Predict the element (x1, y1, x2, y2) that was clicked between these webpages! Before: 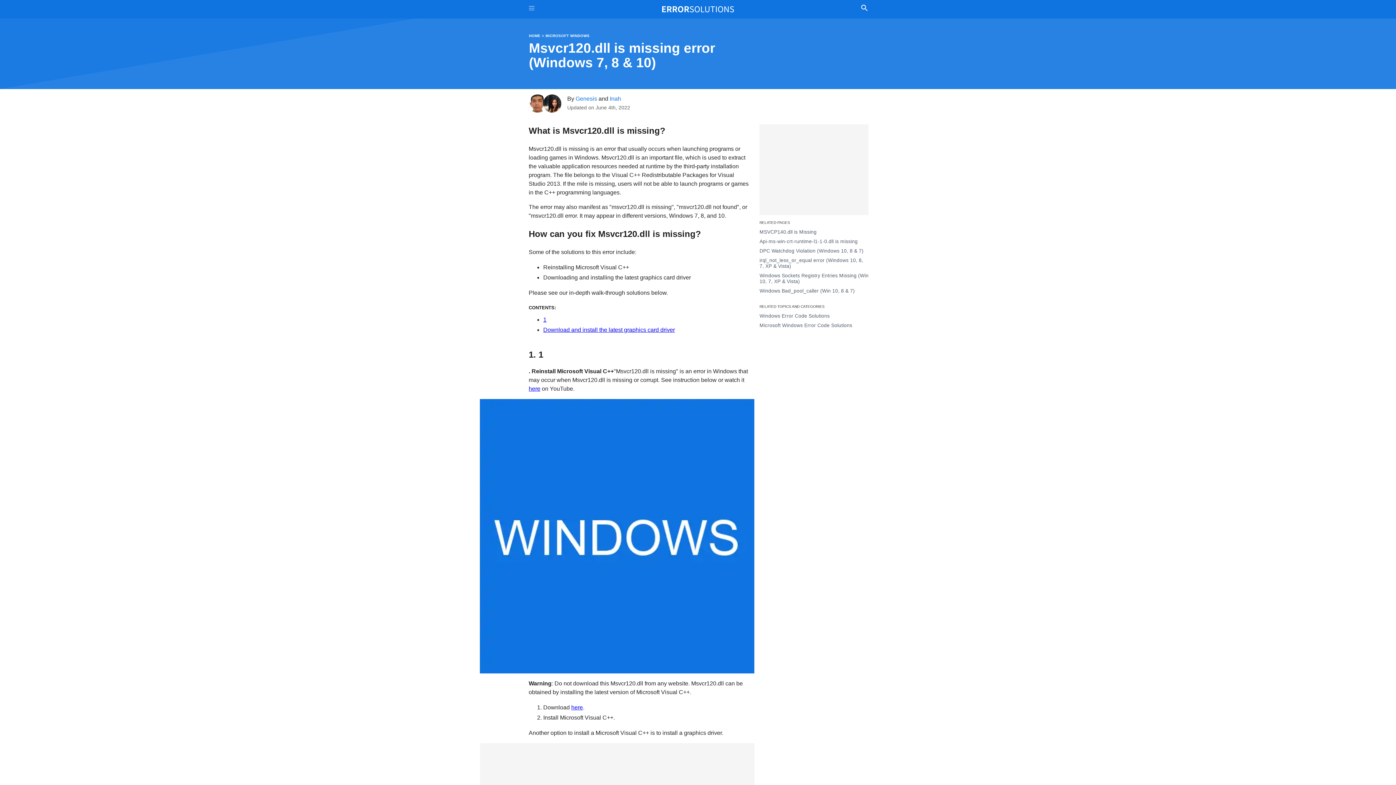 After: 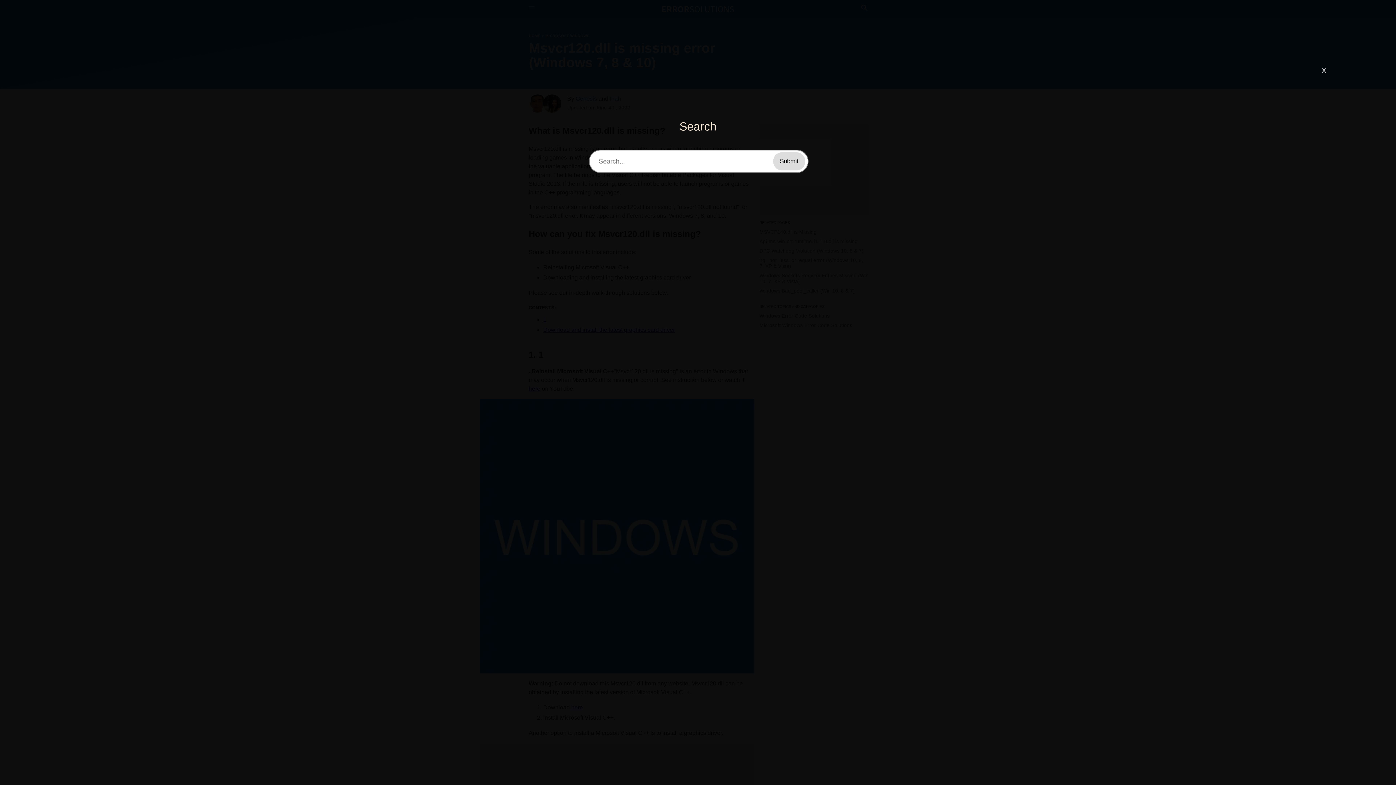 Action: label: Toggle Search bbox: (860, 3, 869, 14)